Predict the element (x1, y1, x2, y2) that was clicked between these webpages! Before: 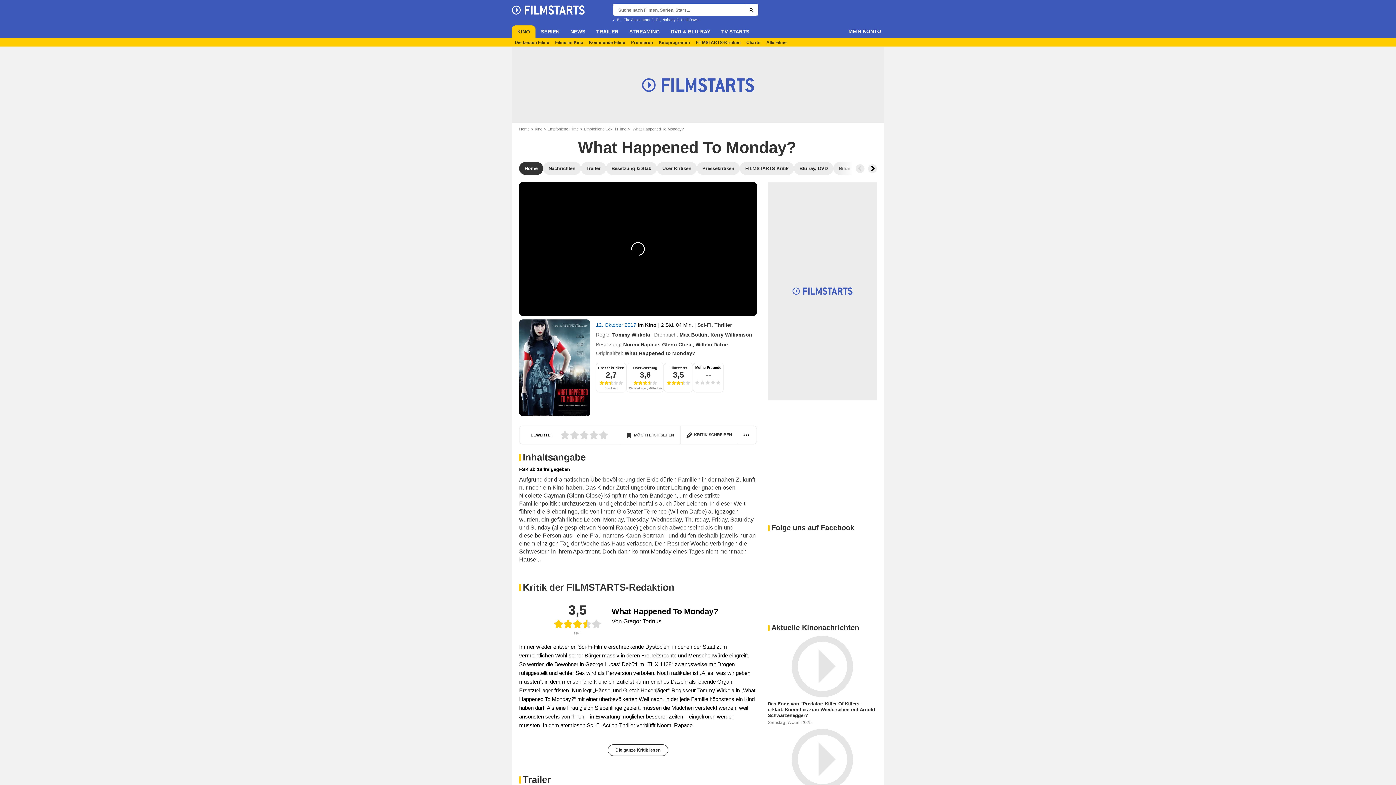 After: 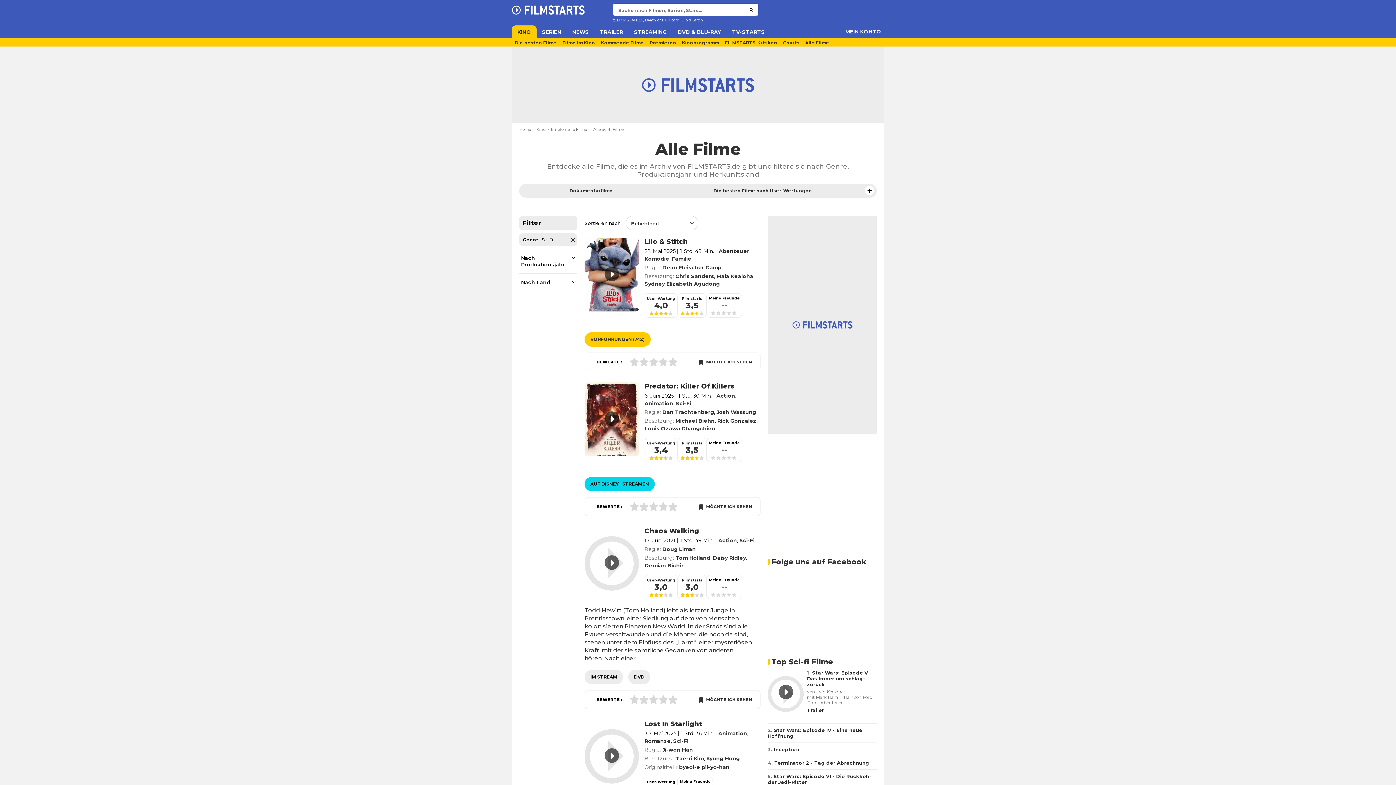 Action: label: Sci-Fi bbox: (697, 322, 711, 327)